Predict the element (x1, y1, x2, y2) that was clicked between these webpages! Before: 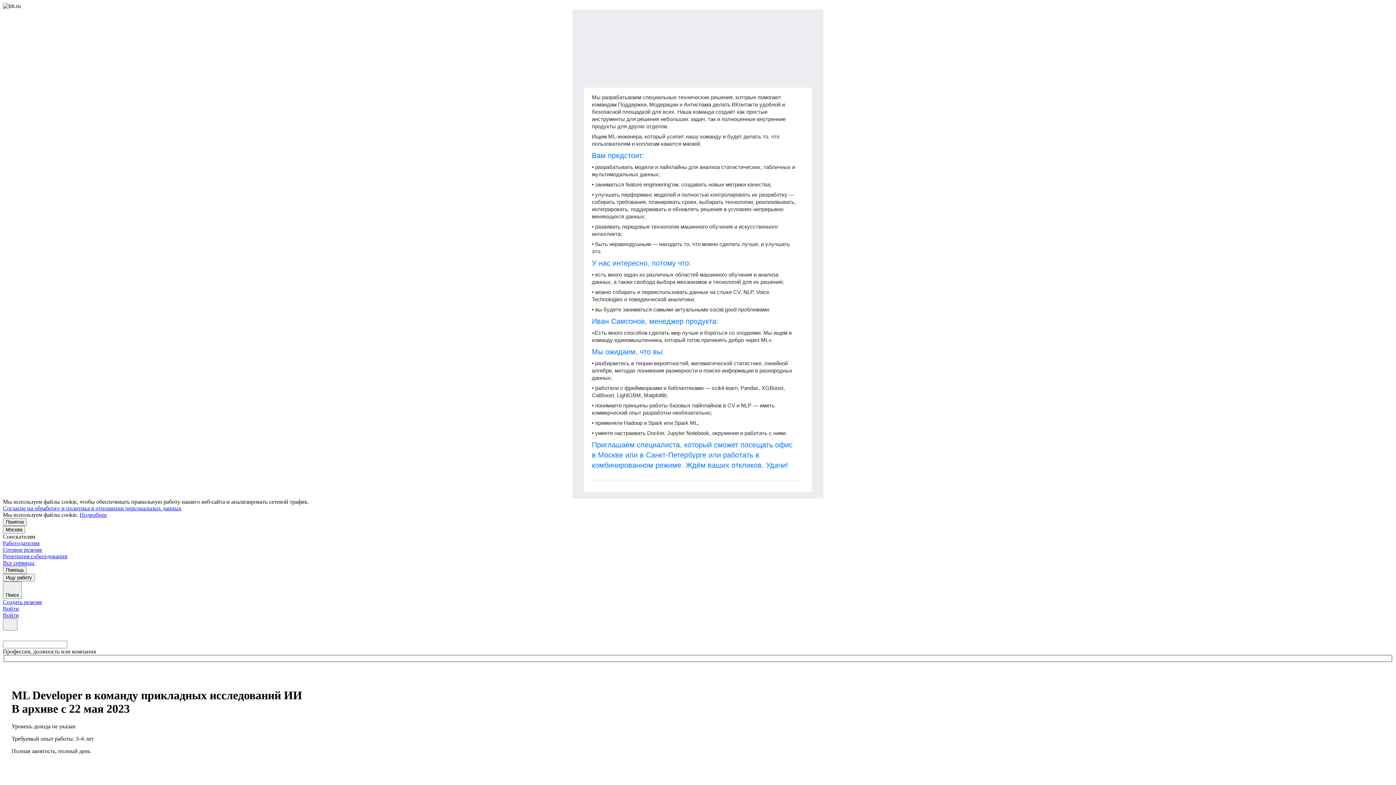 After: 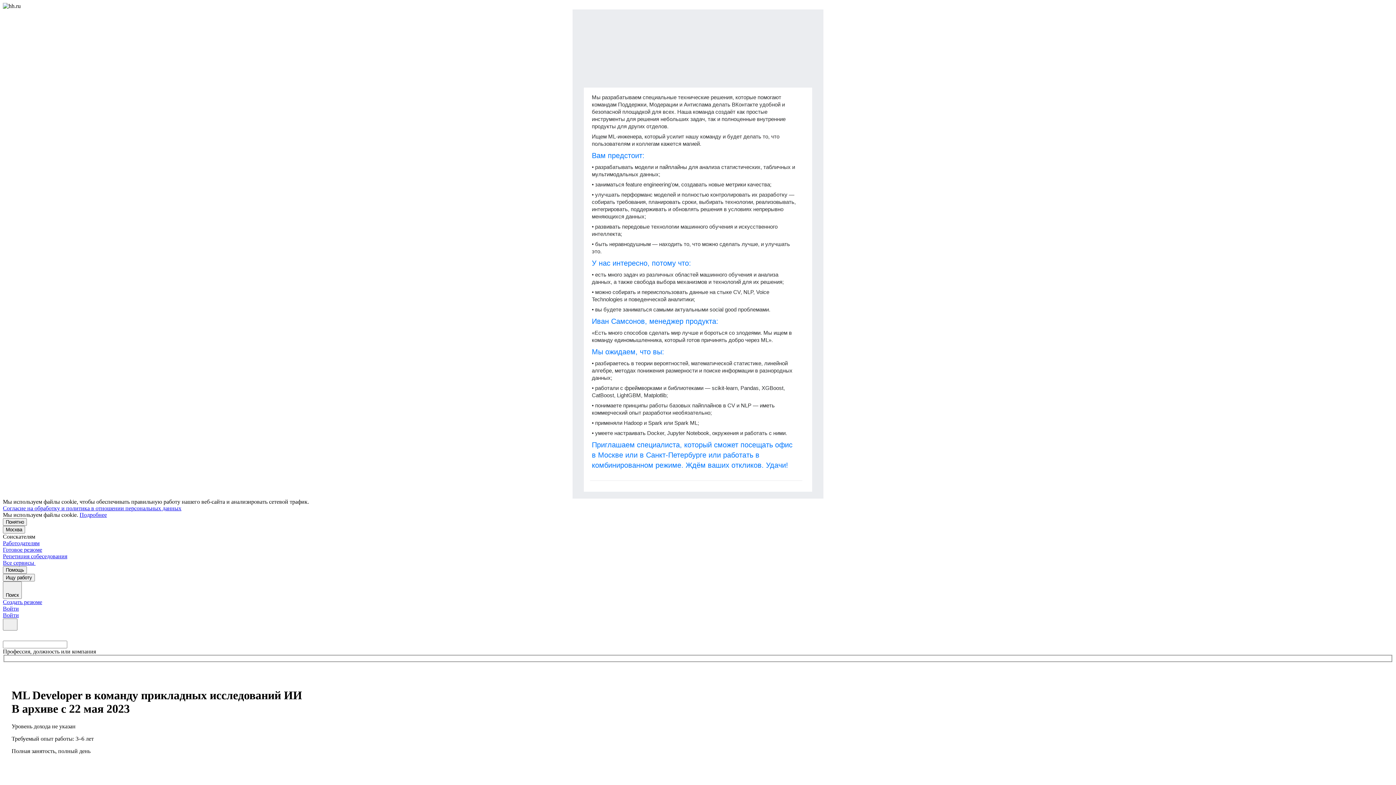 Action: bbox: (2, 505, 181, 511) label: Согласие на обработку и политика в отношении персональных данных